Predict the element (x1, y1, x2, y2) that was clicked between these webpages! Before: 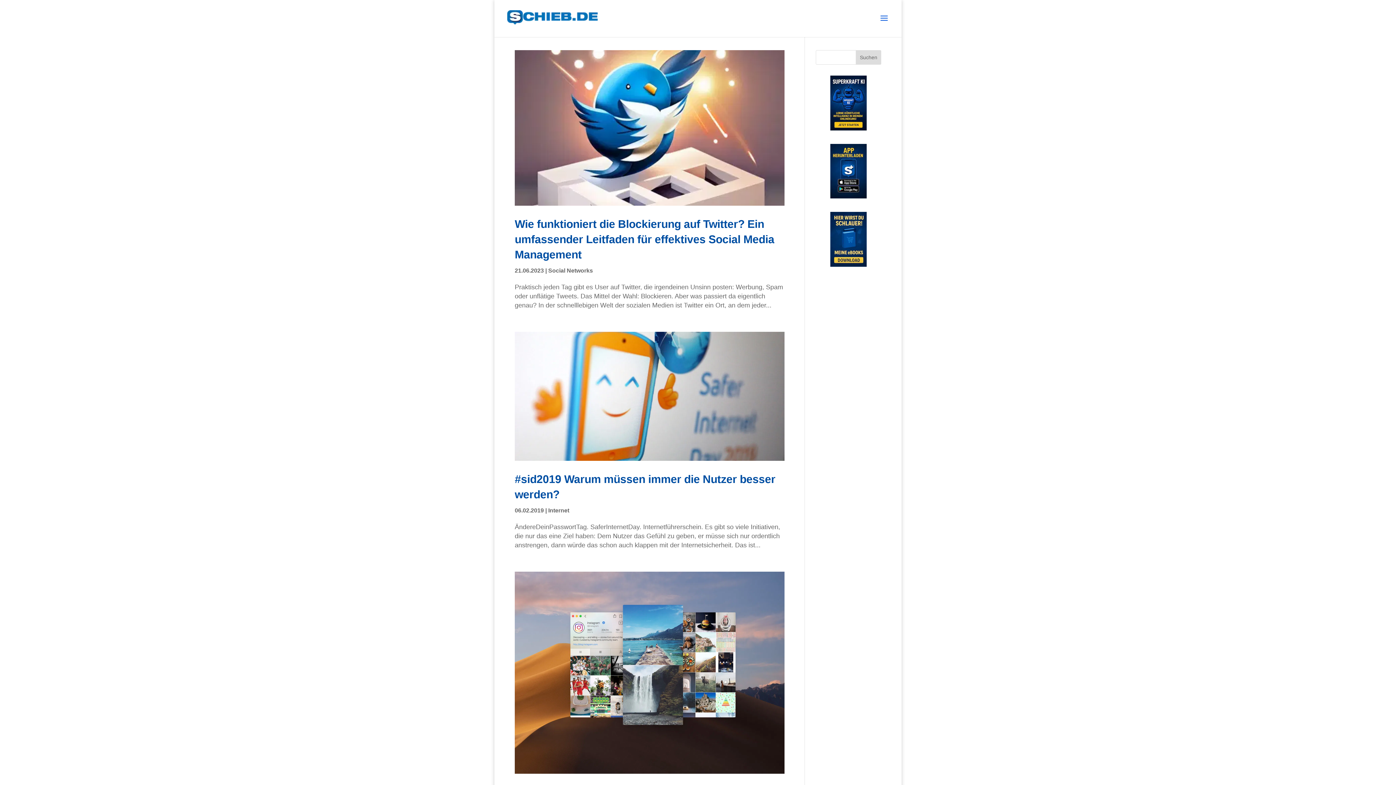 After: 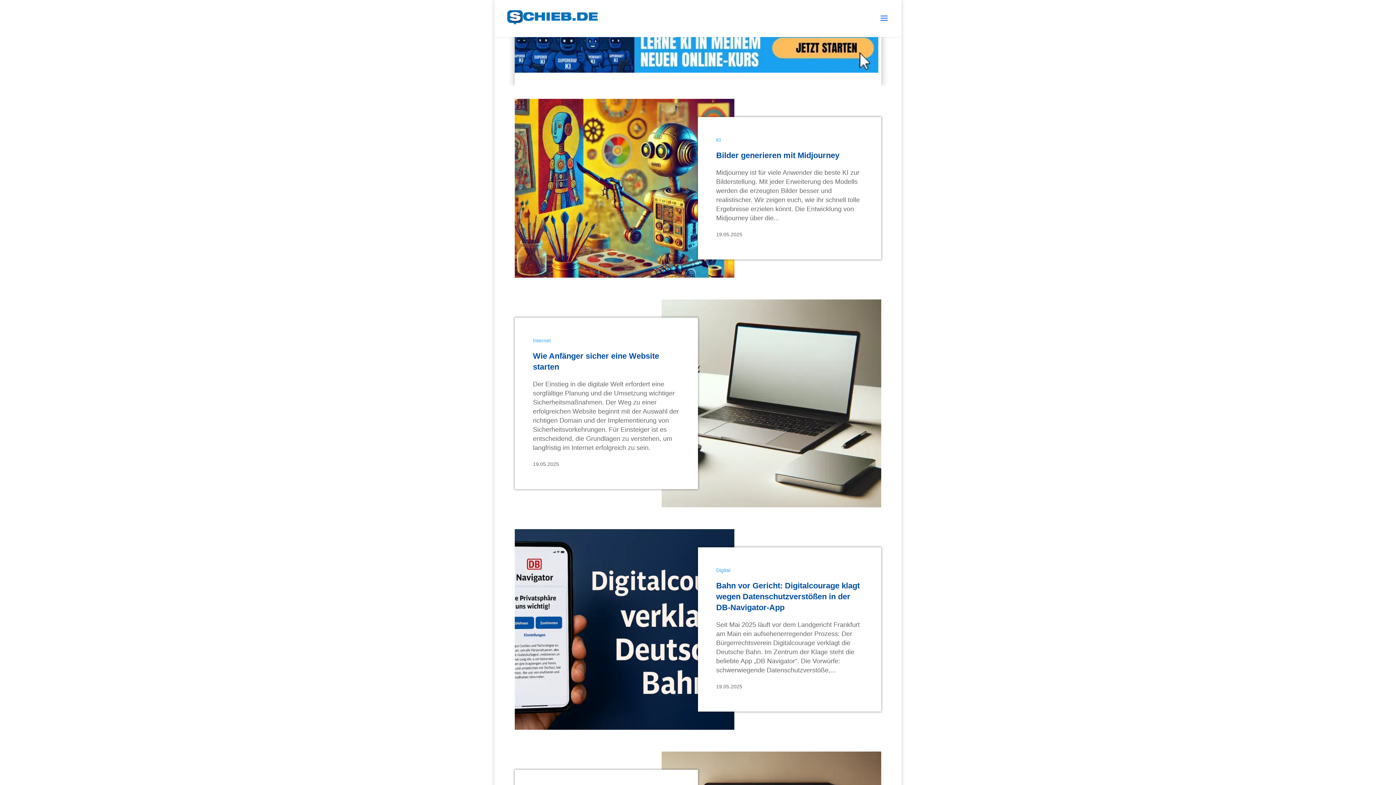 Action: bbox: (507, 14, 598, 21)